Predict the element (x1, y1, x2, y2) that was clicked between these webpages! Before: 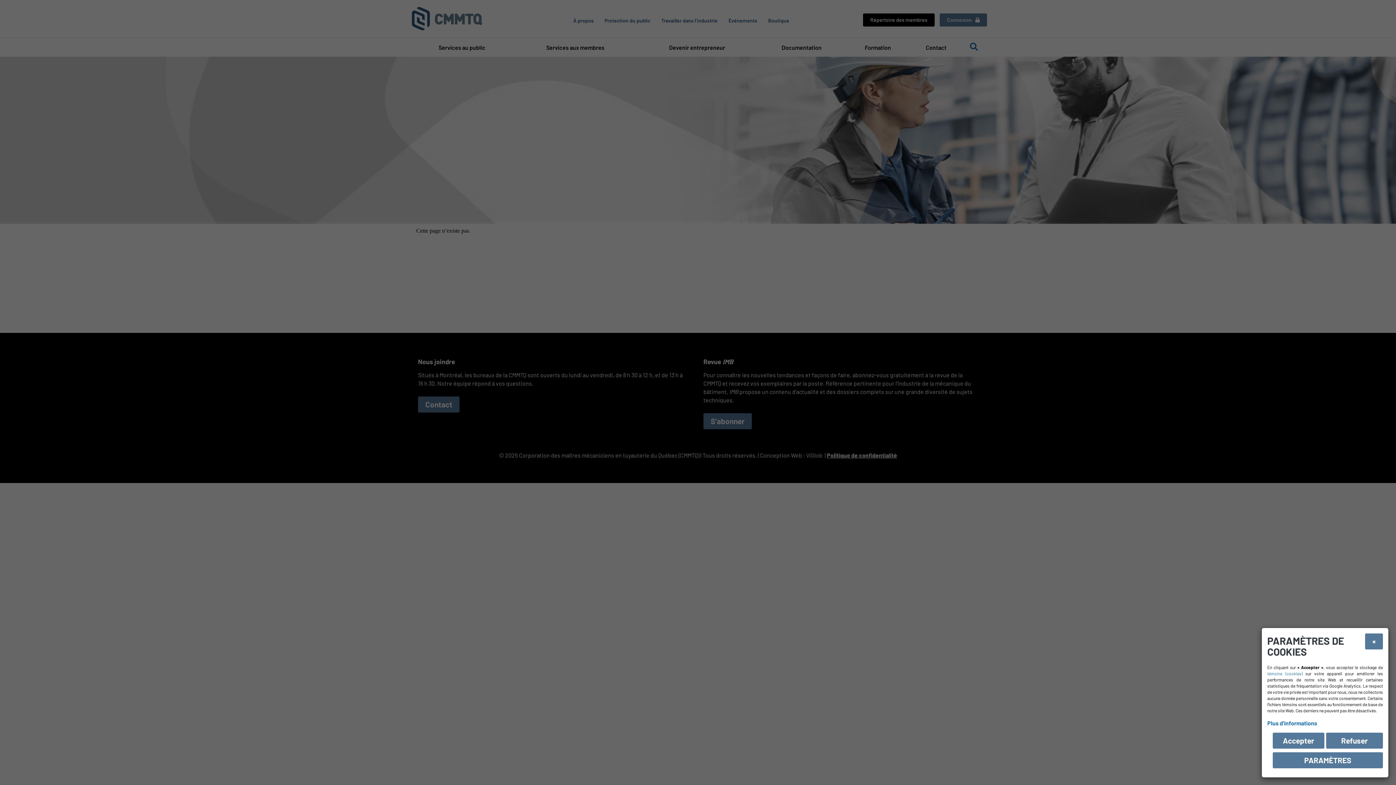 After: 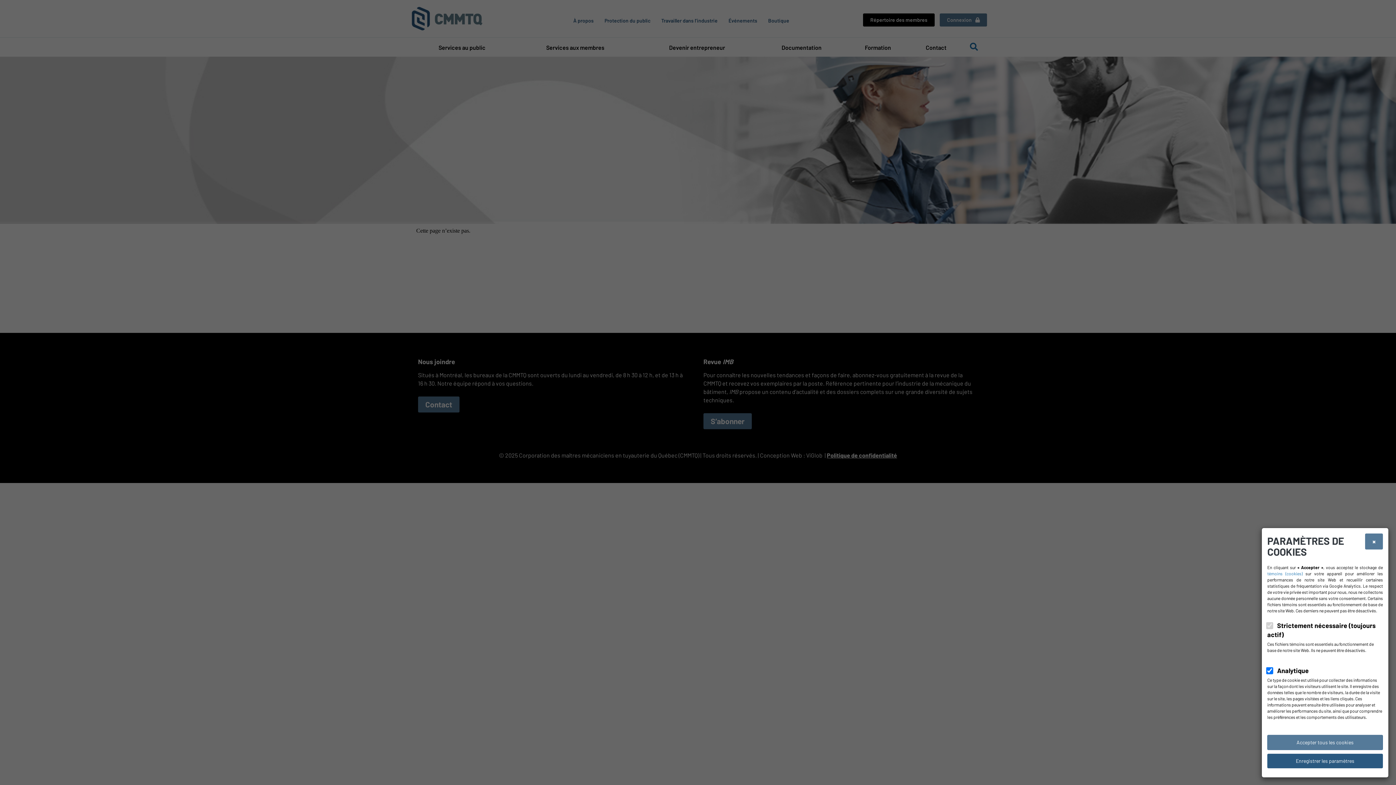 Action: label: PARAMÈTRES bbox: (1273, 752, 1383, 768)